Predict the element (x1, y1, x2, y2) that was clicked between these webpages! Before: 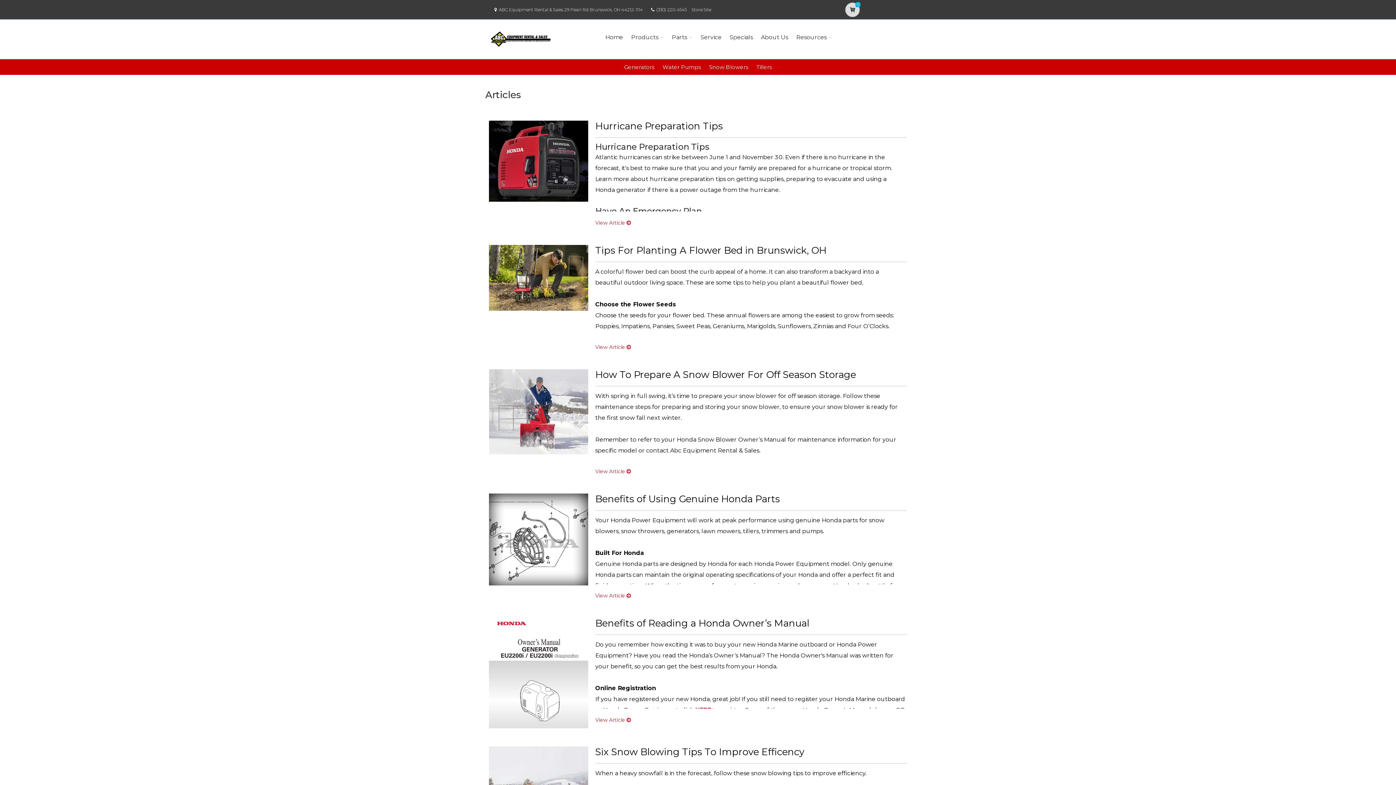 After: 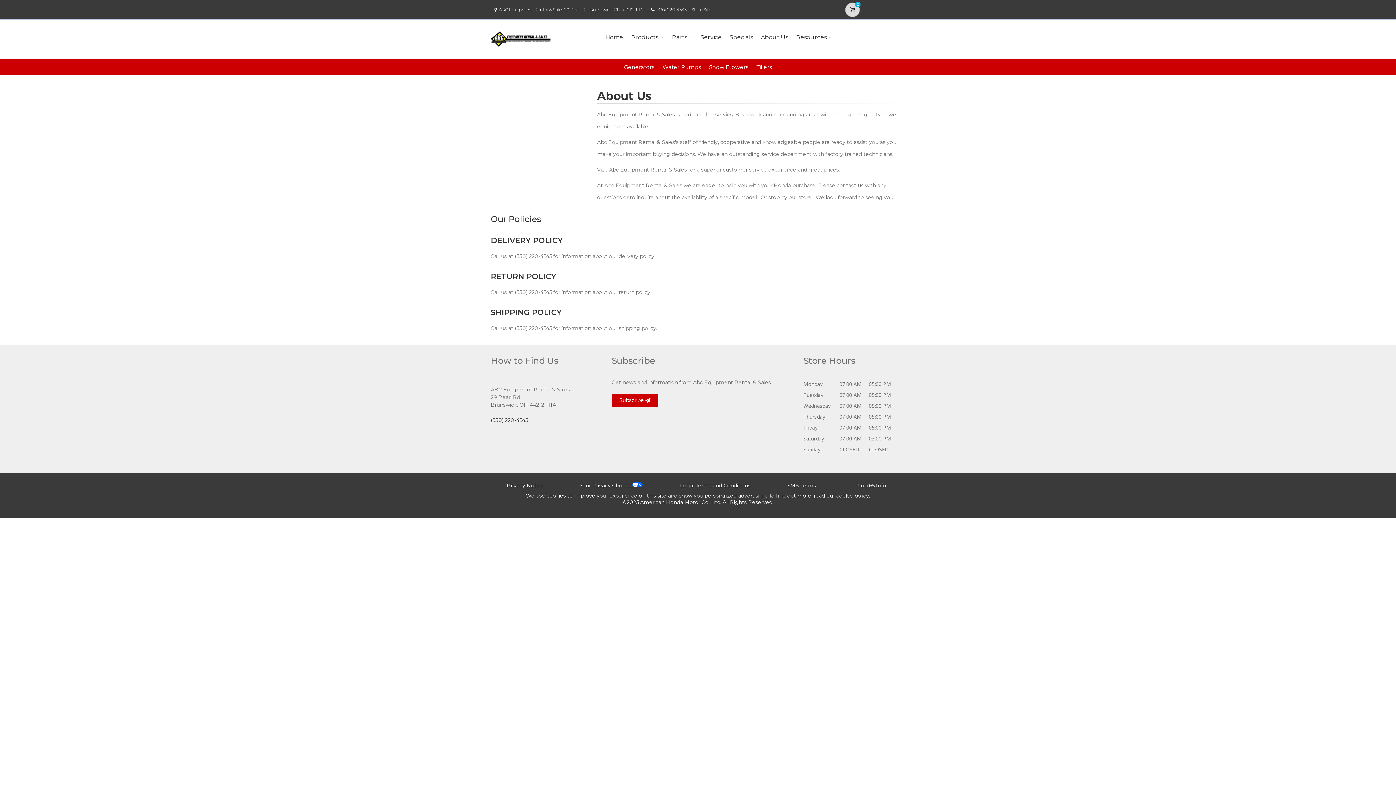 Action: bbox: (758, 23, 790, 51) label: About Us